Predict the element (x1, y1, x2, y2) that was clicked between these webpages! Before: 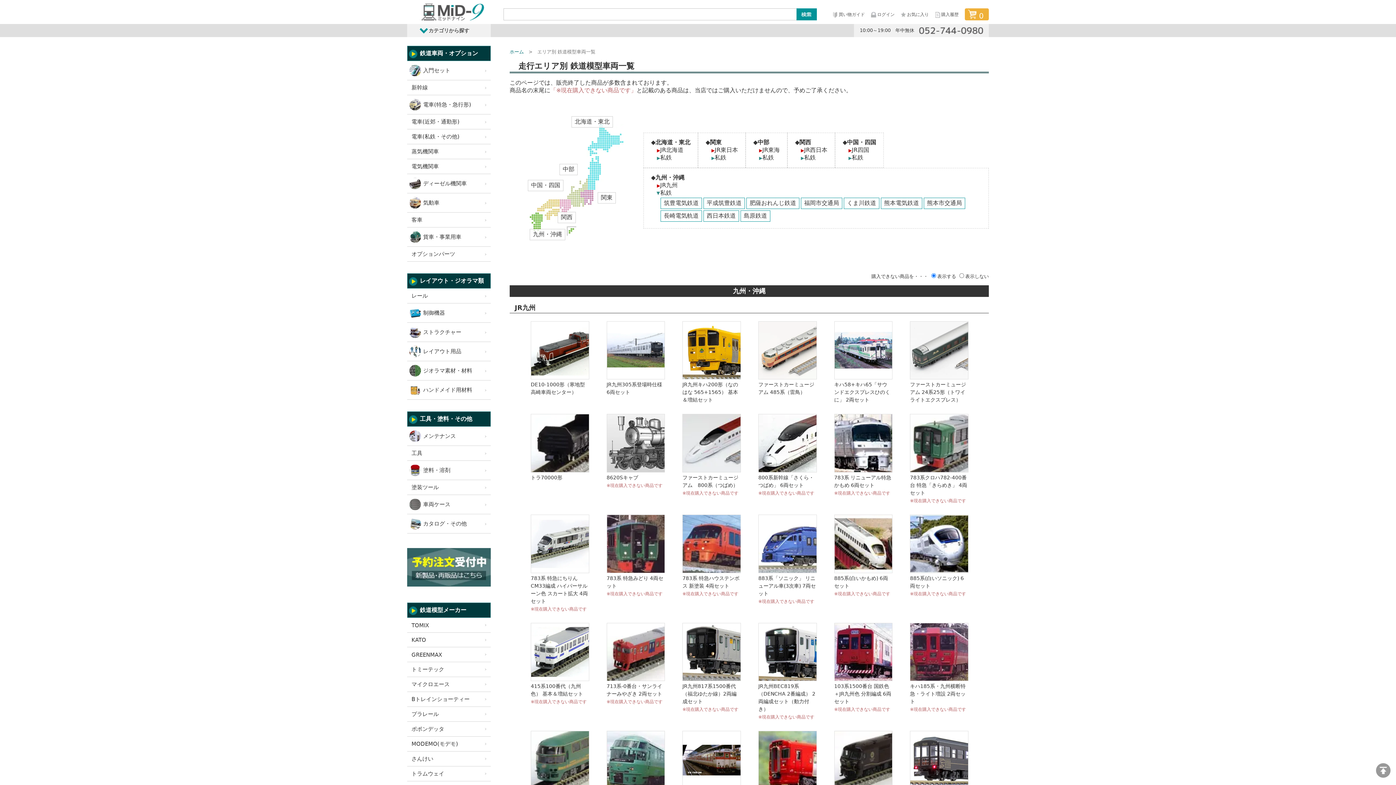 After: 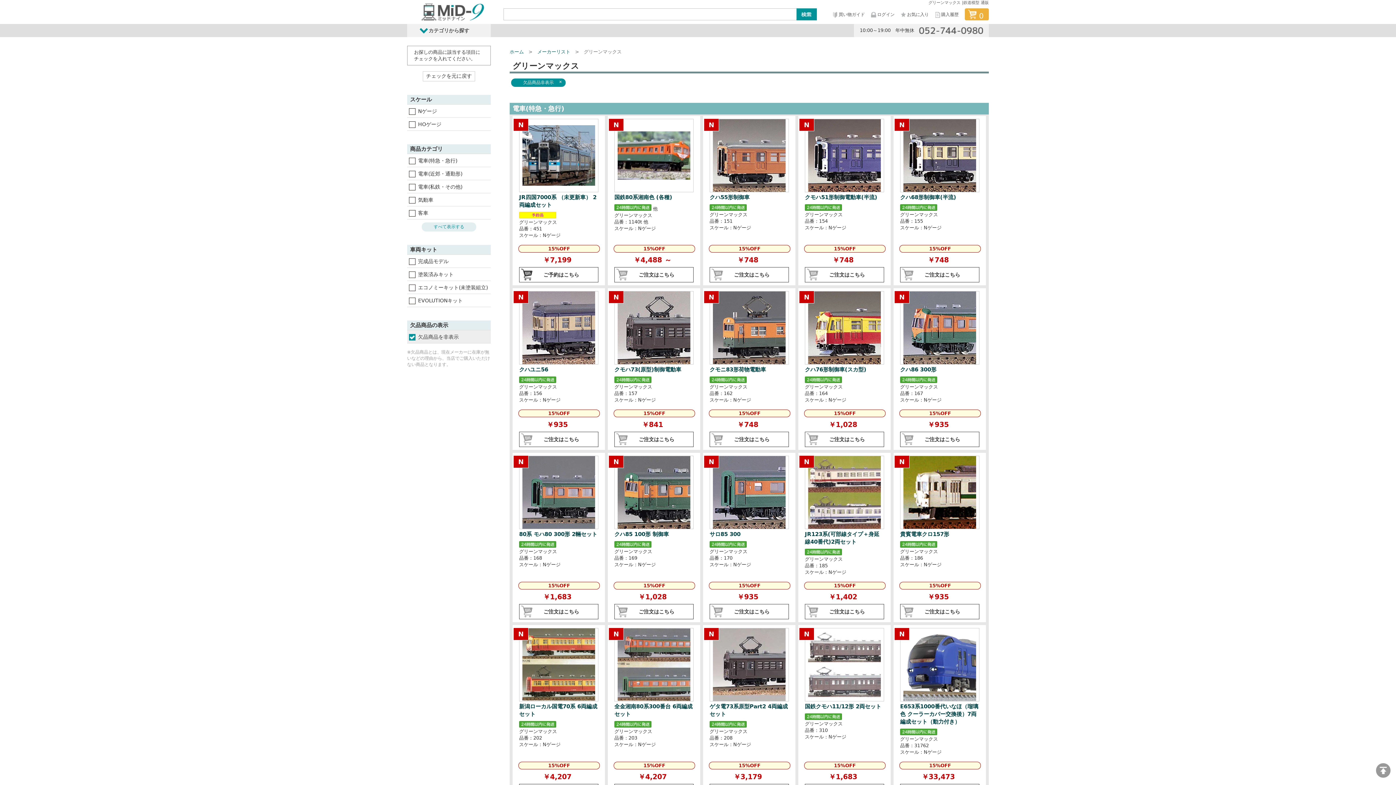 Action: bbox: (407, 647, 490, 662) label: GREENMAX